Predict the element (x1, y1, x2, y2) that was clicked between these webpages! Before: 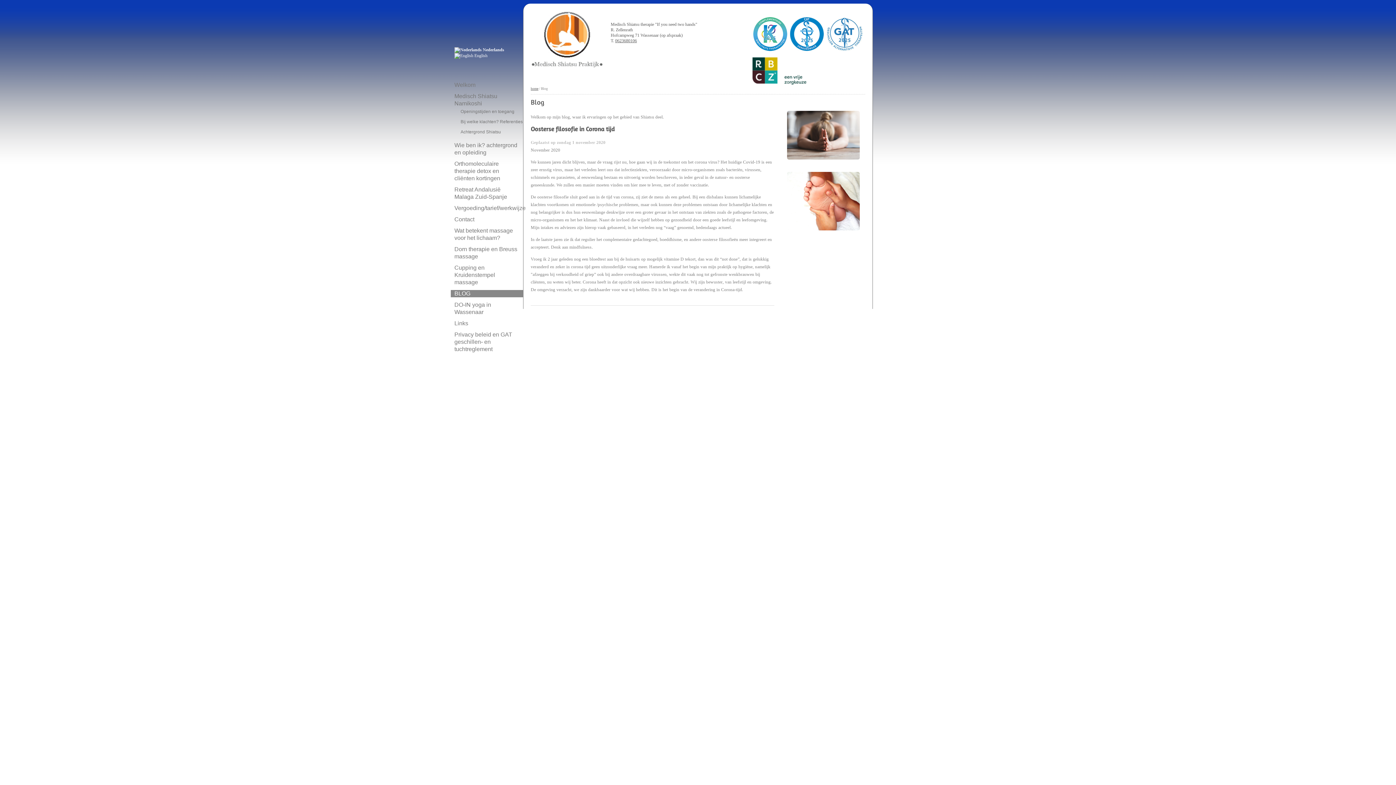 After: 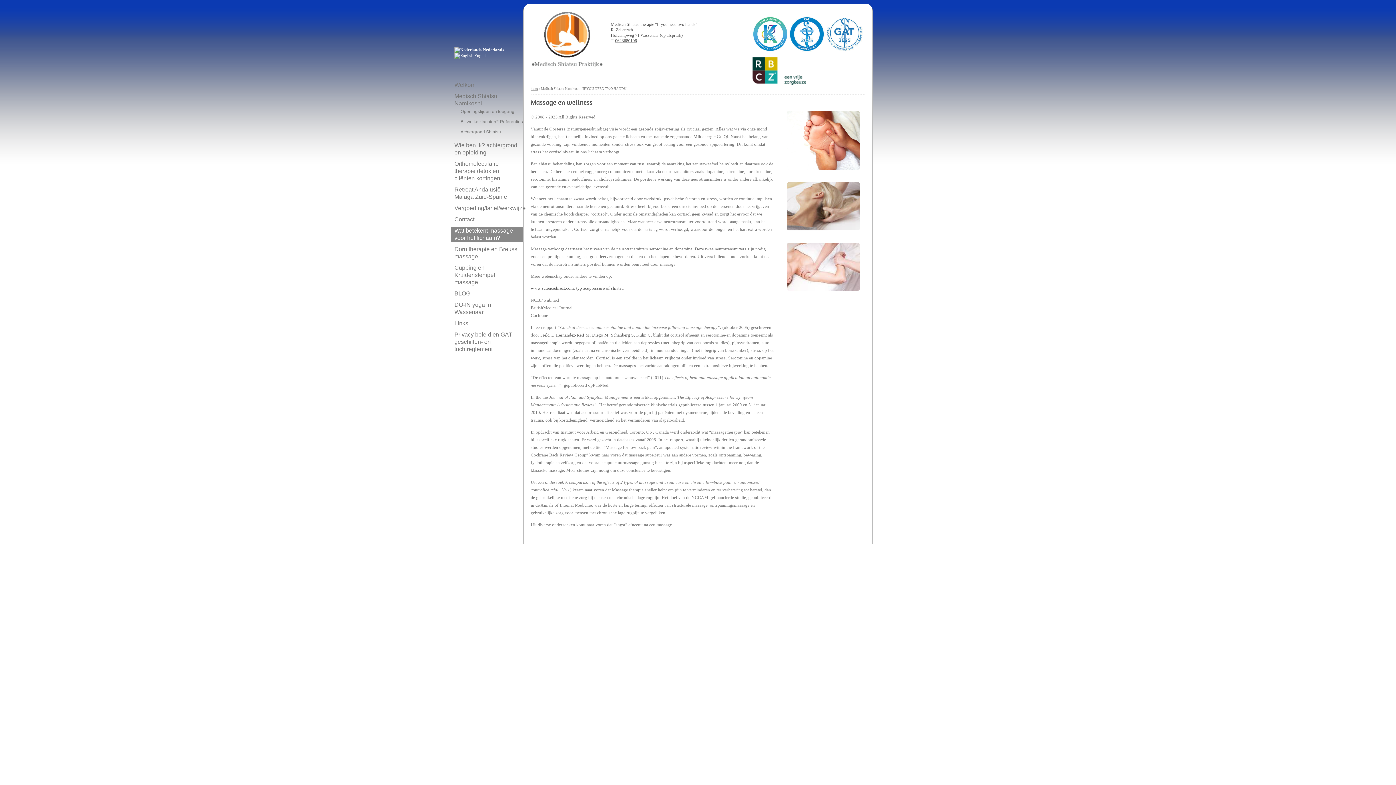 Action: bbox: (450, 227, 523, 241) label: Wat betekent massage voor het lichaam?